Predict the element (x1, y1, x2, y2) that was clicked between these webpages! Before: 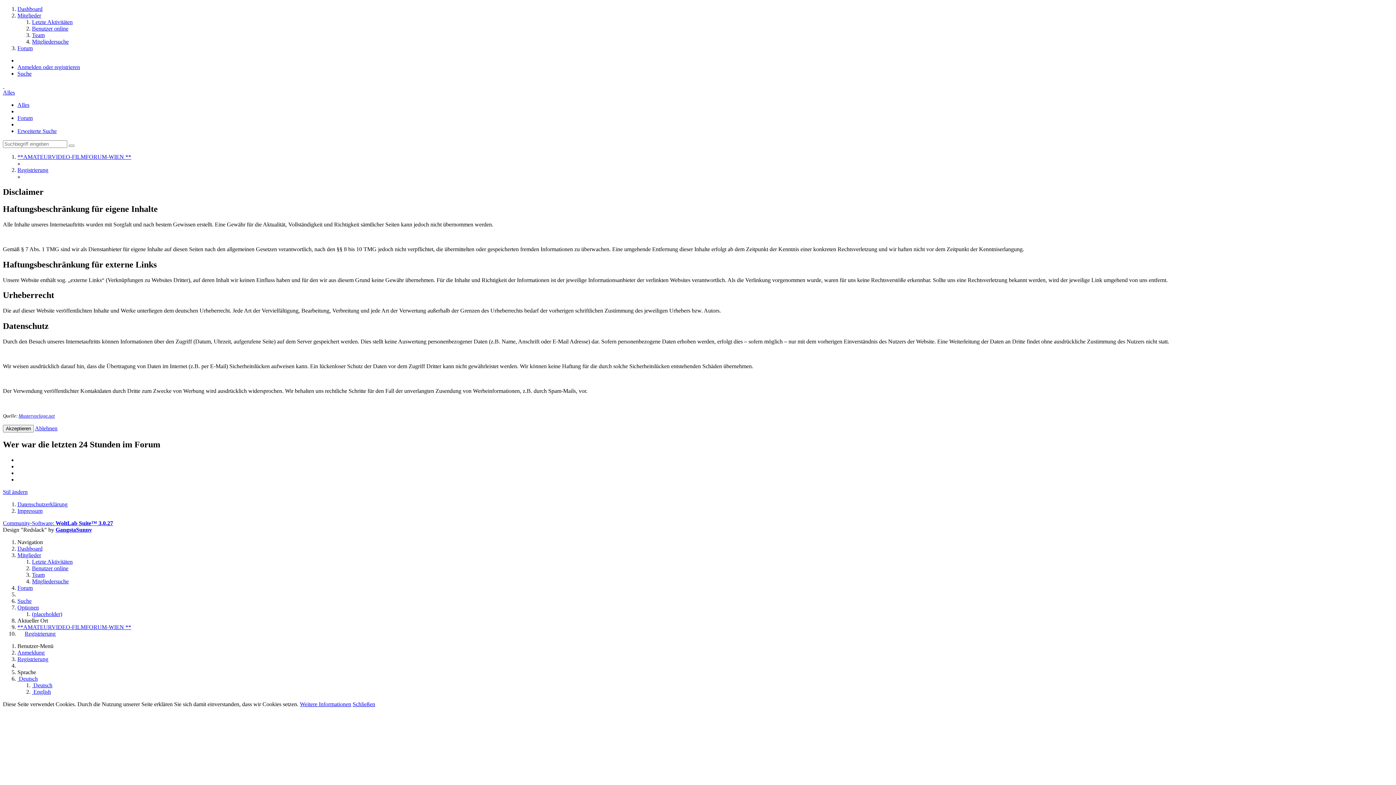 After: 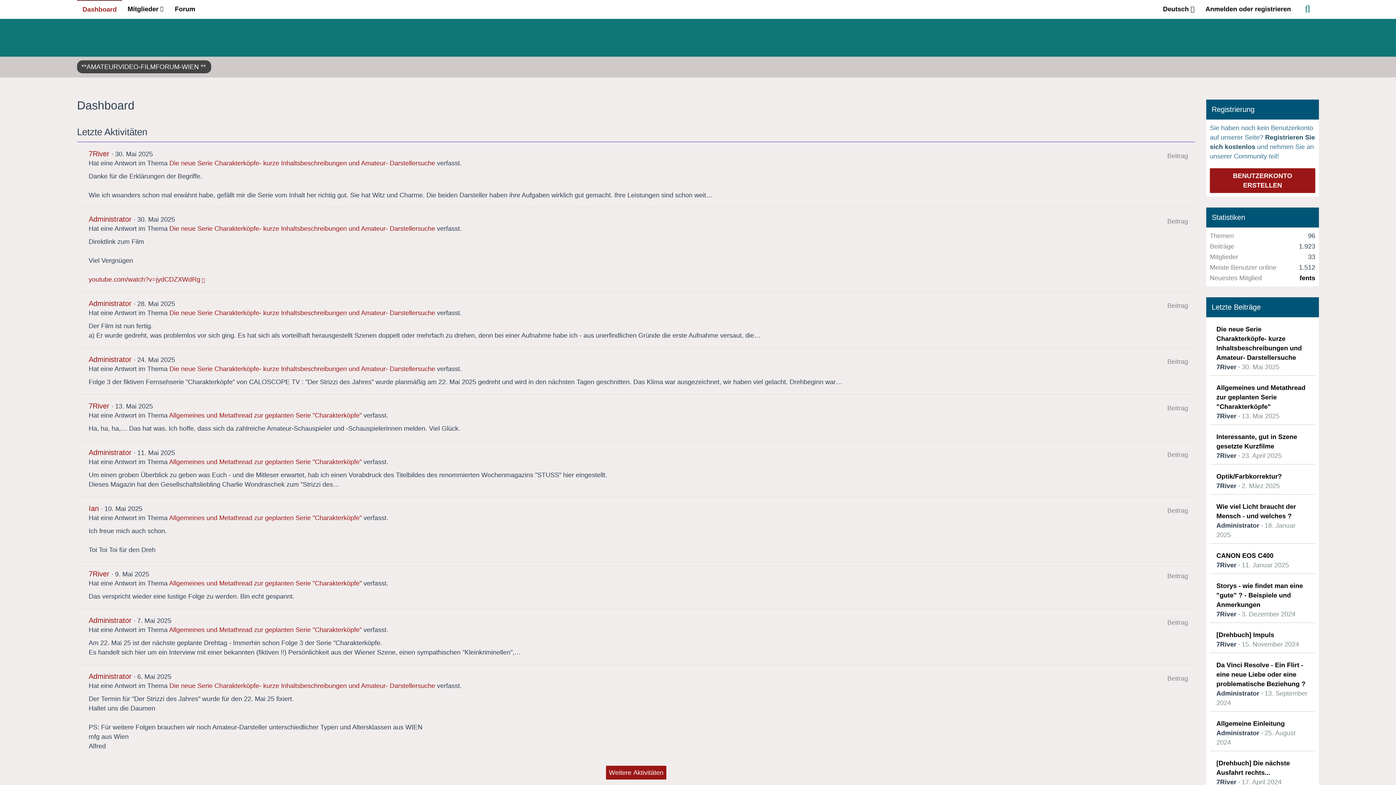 Action: bbox: (17, 5, 42, 12) label: Dashboard